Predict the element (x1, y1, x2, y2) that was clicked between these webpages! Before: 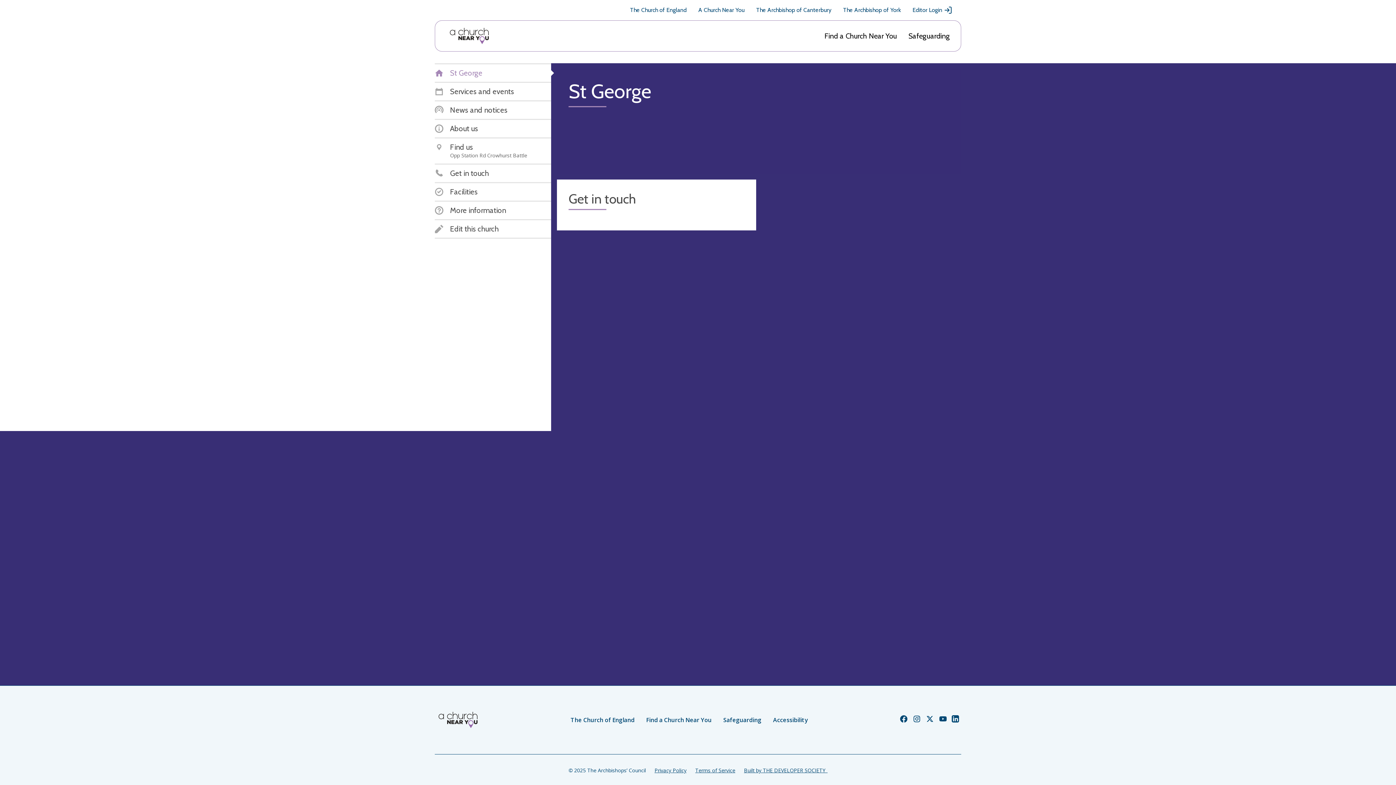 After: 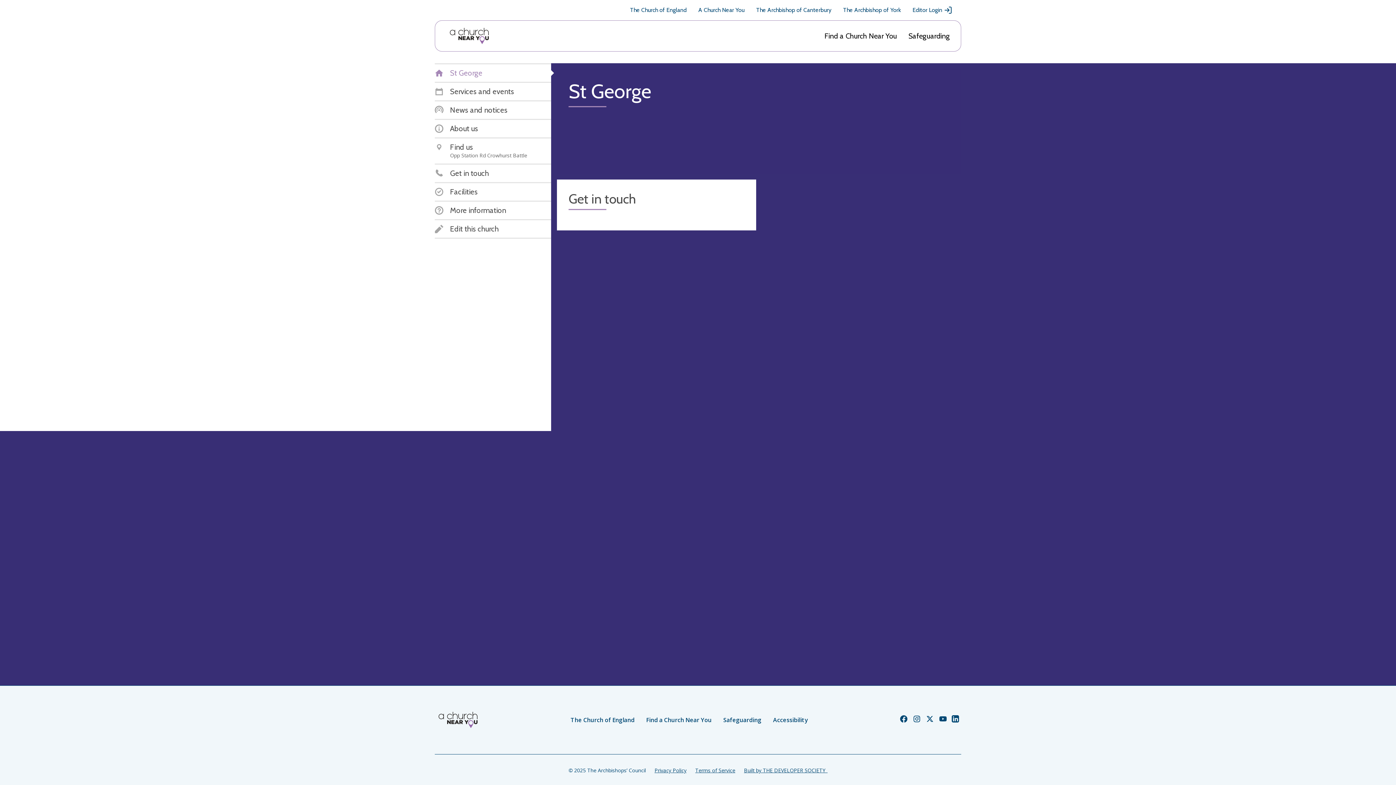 Action: bbox: (756, 5, 831, 14) label: The Archbishop of Canterbury